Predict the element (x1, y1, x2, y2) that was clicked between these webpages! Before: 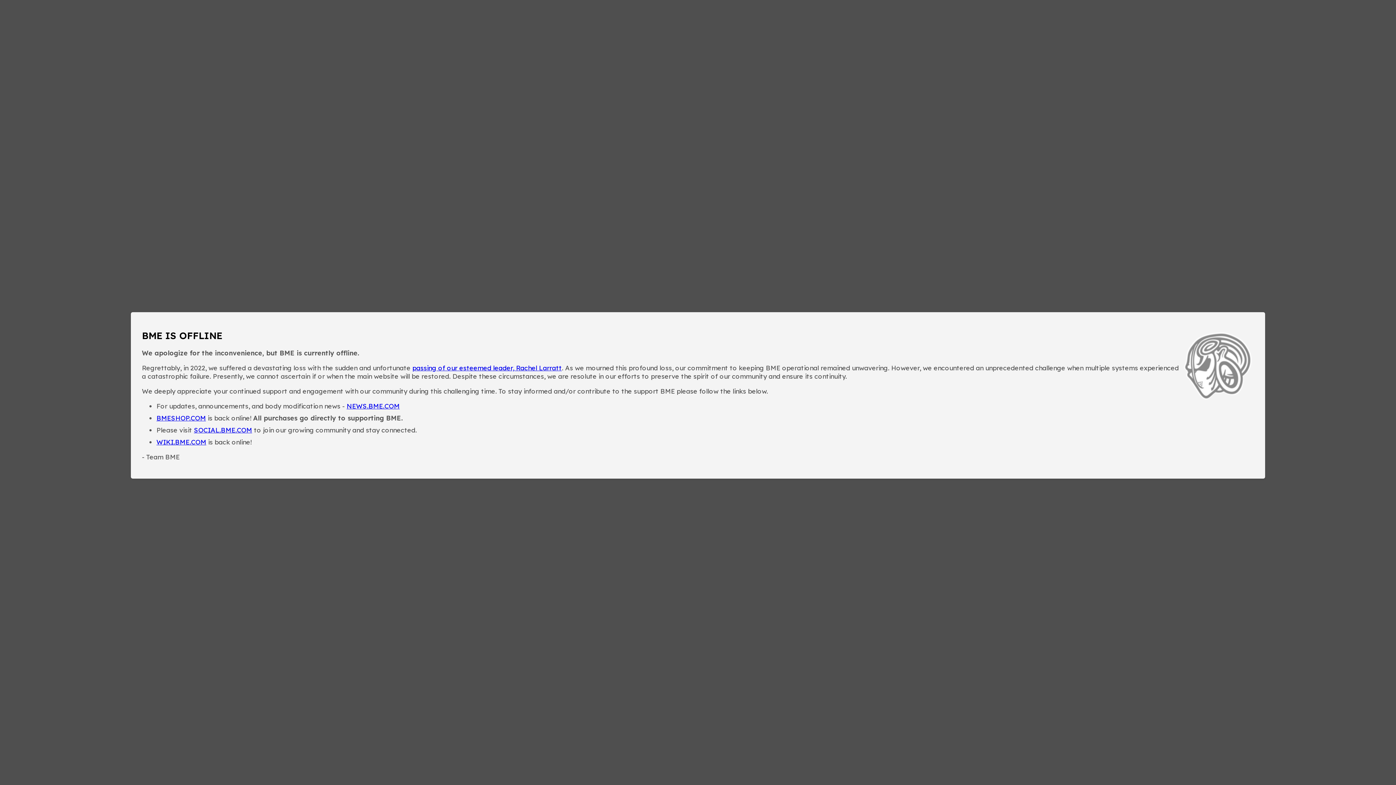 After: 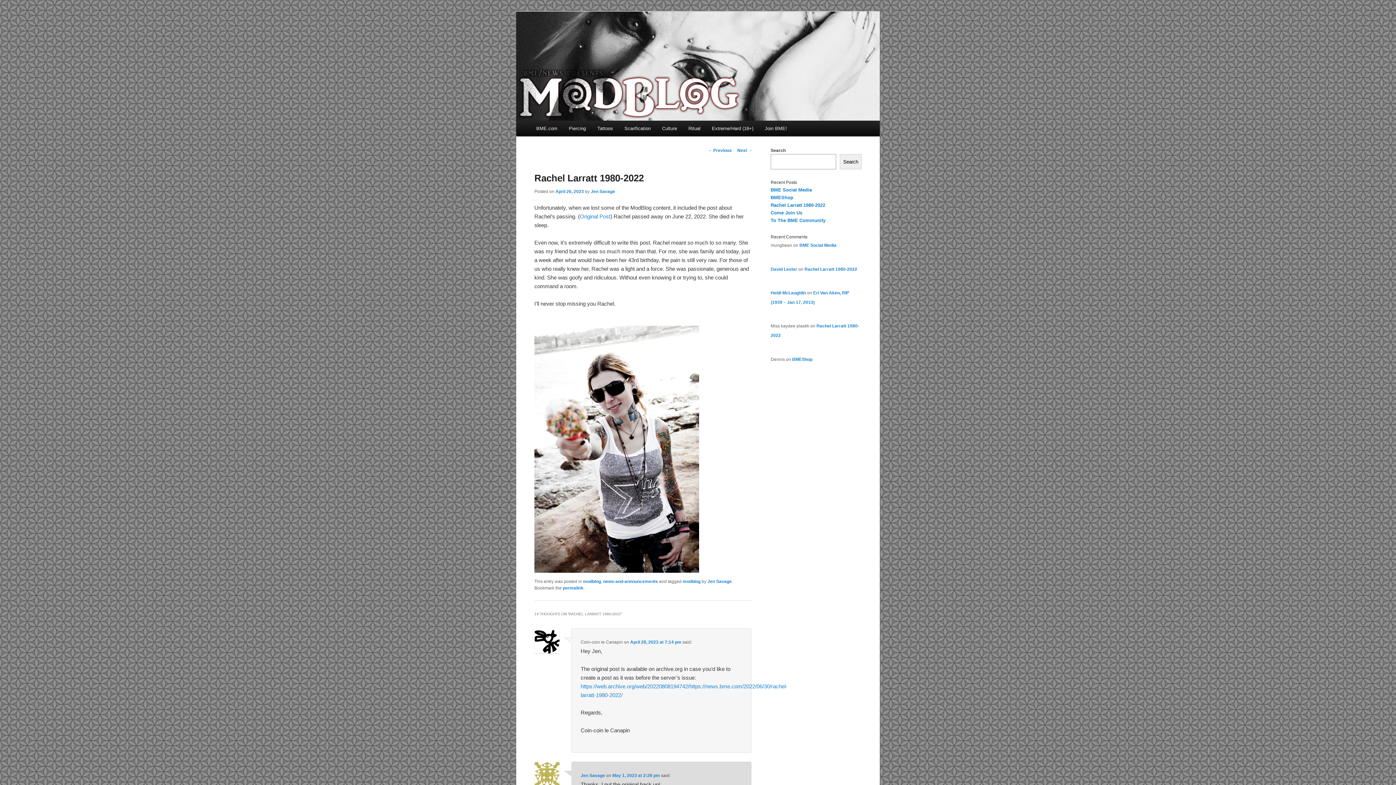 Action: bbox: (412, 363, 561, 372) label: passing of our esteemed leader, Rachel Larratt